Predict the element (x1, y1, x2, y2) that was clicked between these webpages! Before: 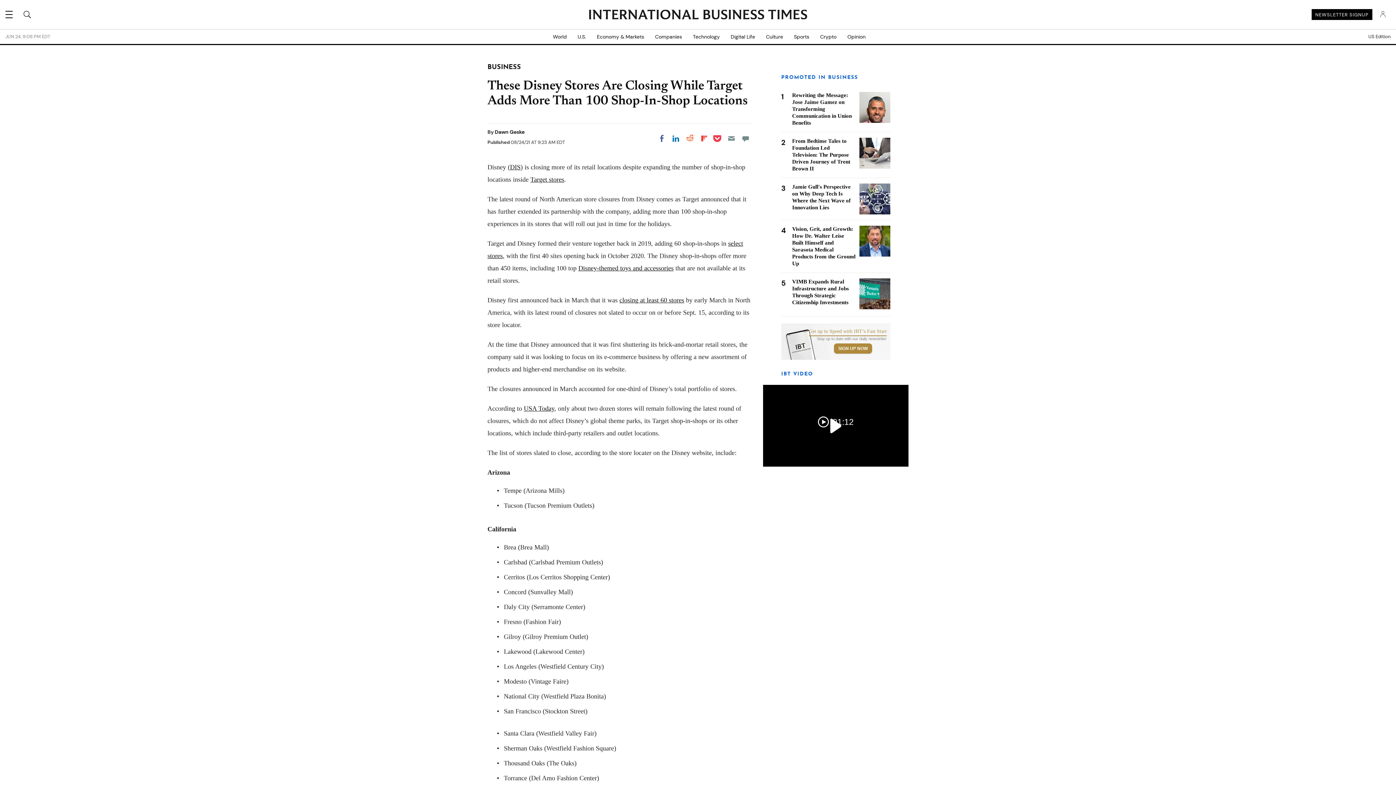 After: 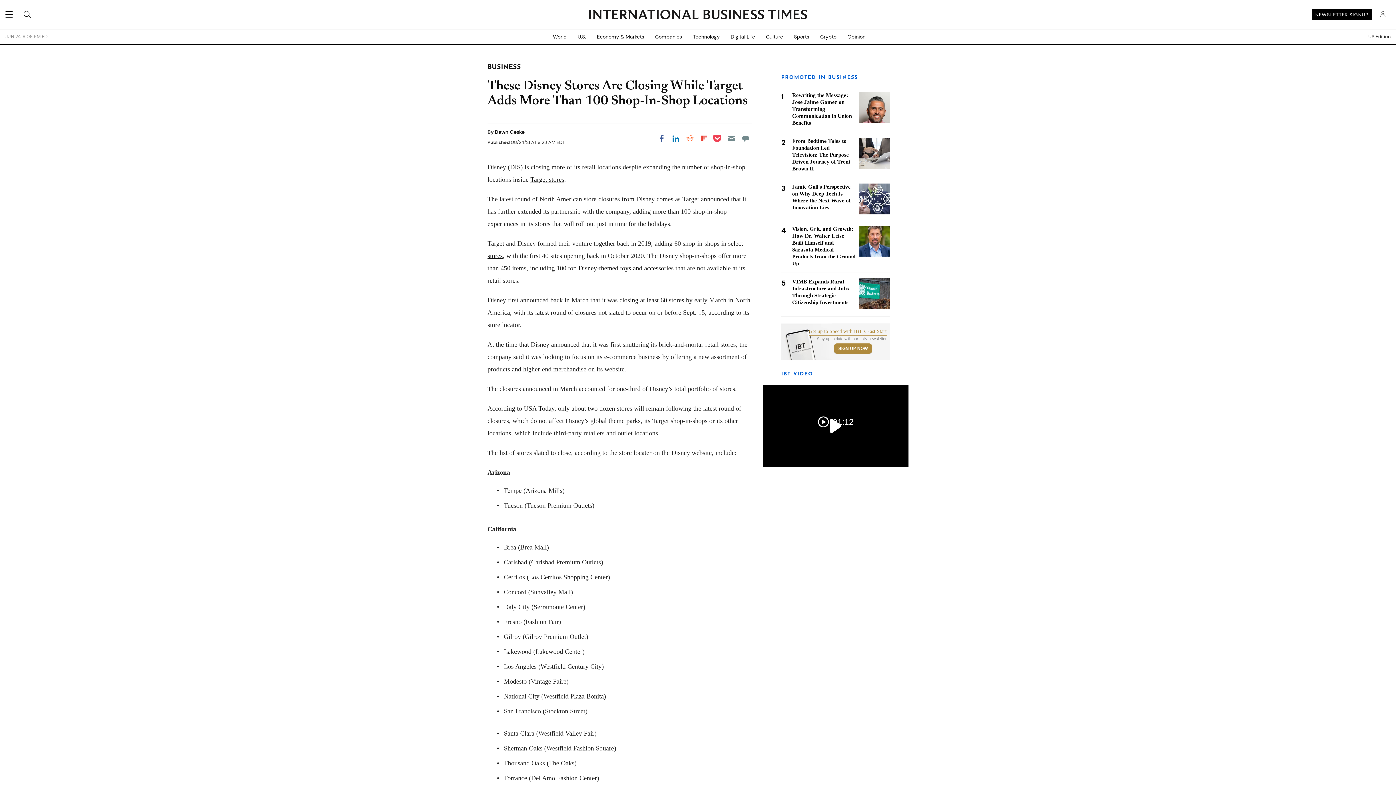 Action: label: Share on Flipboard bbox: (697, 132, 710, 145)